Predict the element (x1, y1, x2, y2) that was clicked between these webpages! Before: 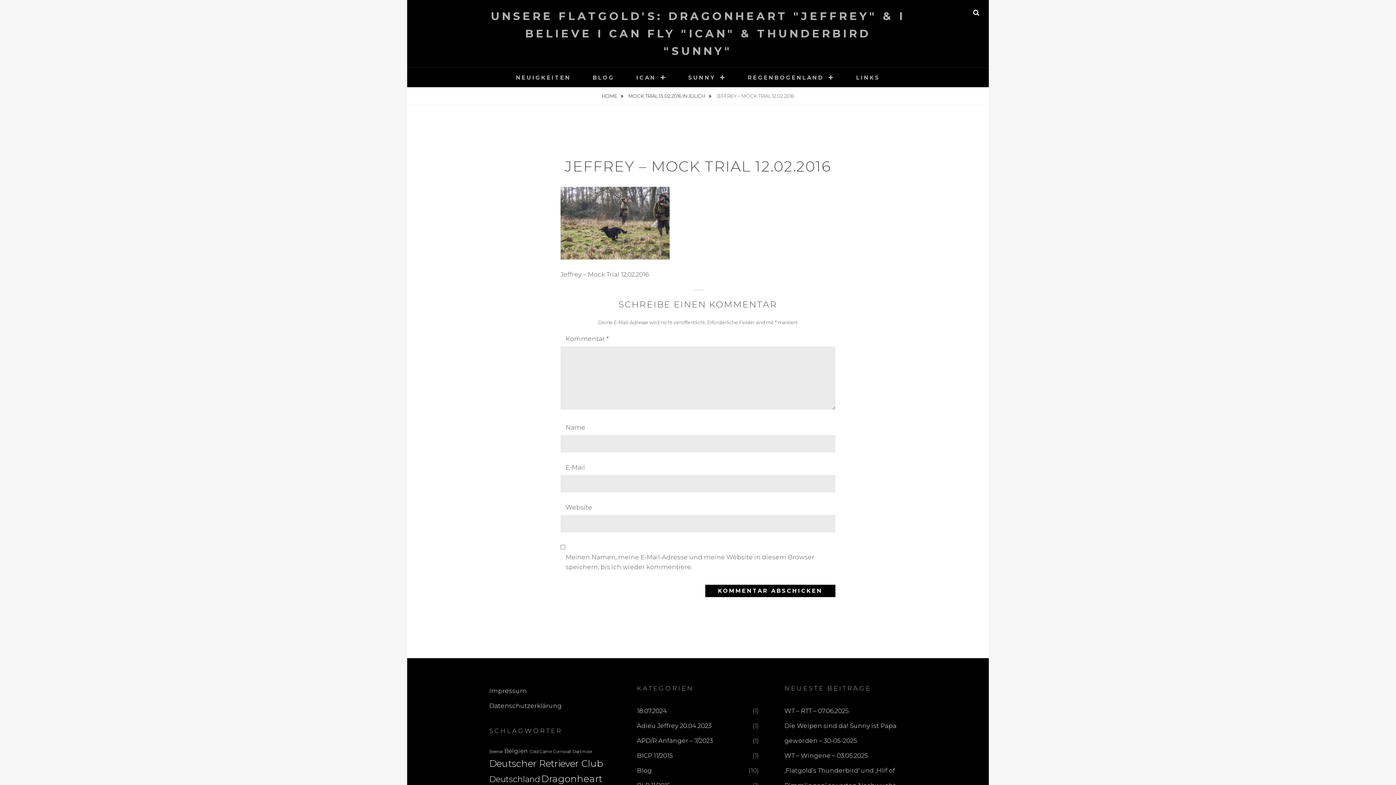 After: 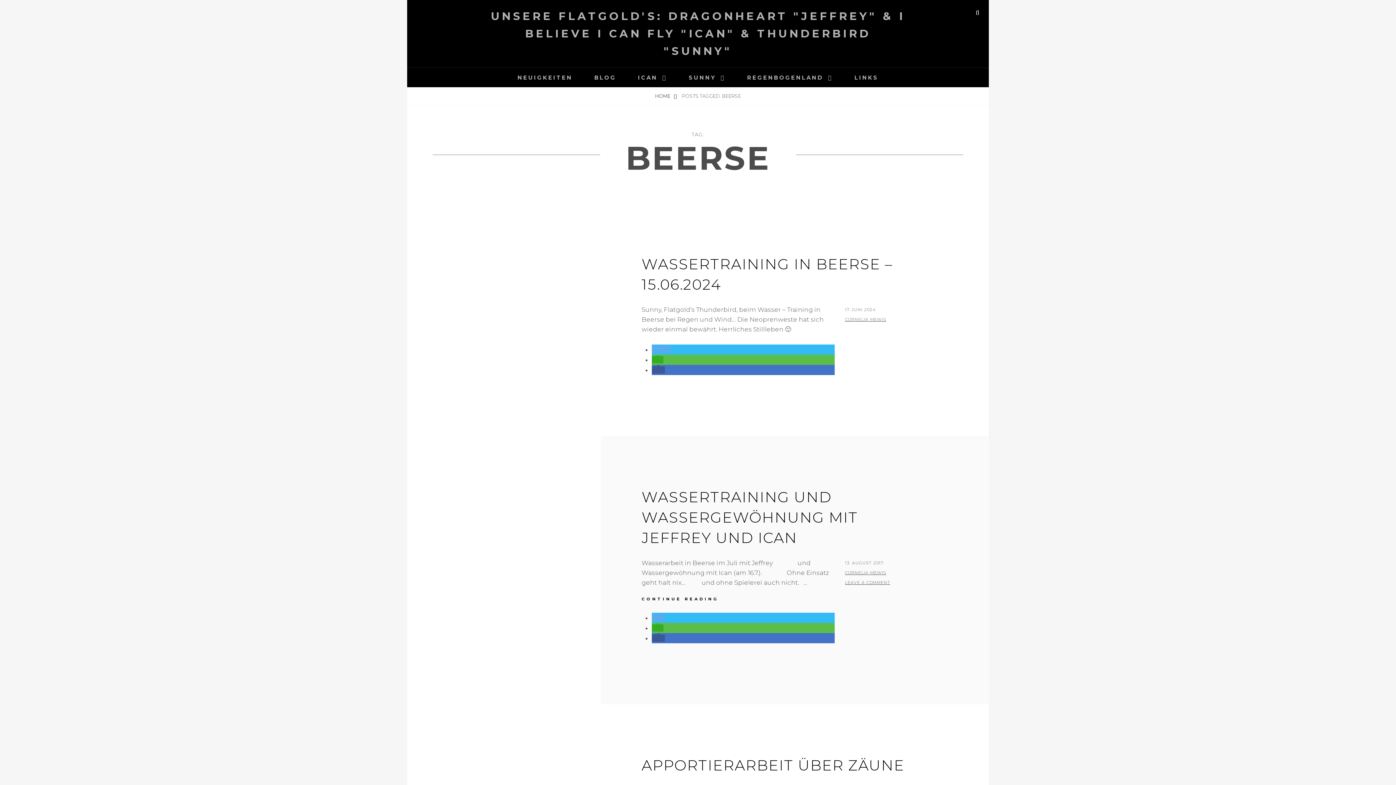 Action: label: Beerse (5 Einträge) bbox: (489, 749, 502, 754)